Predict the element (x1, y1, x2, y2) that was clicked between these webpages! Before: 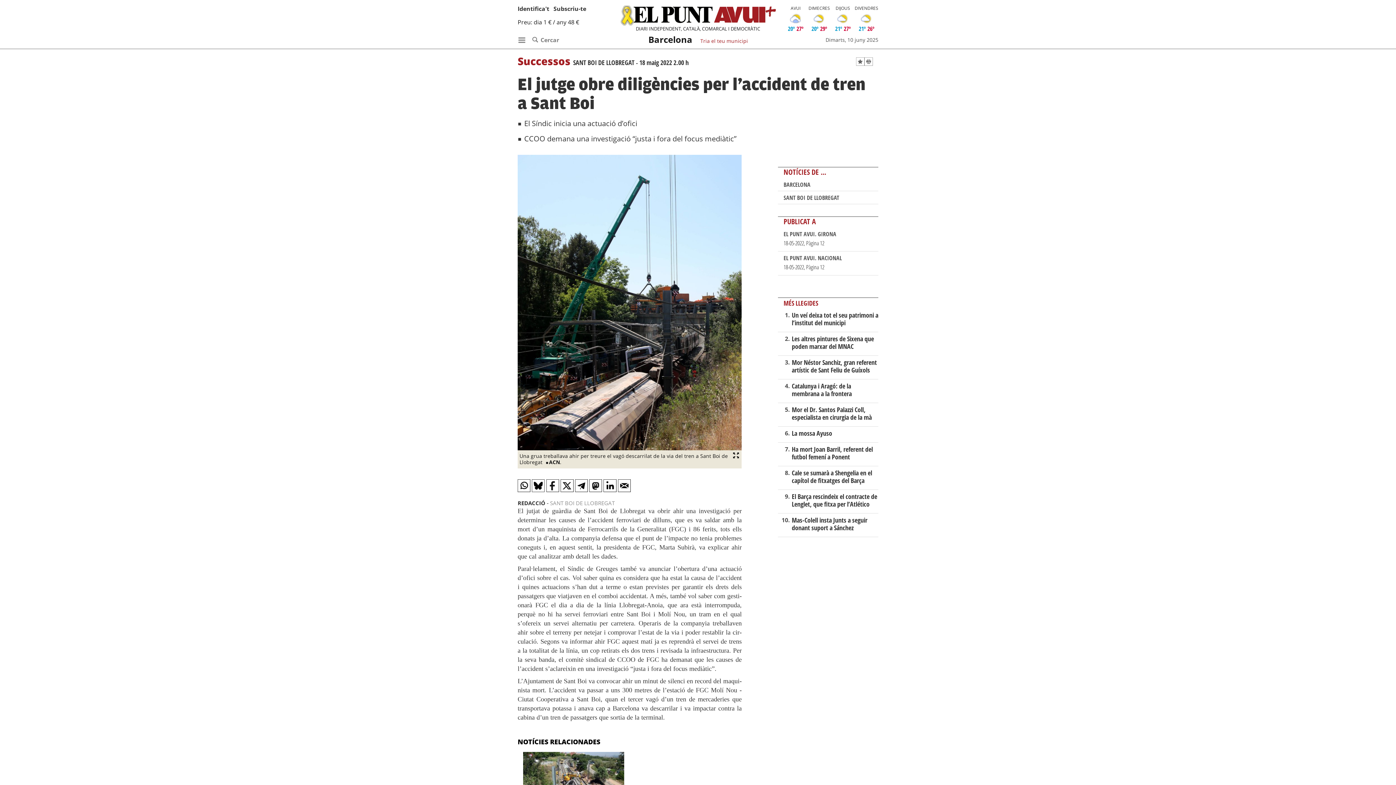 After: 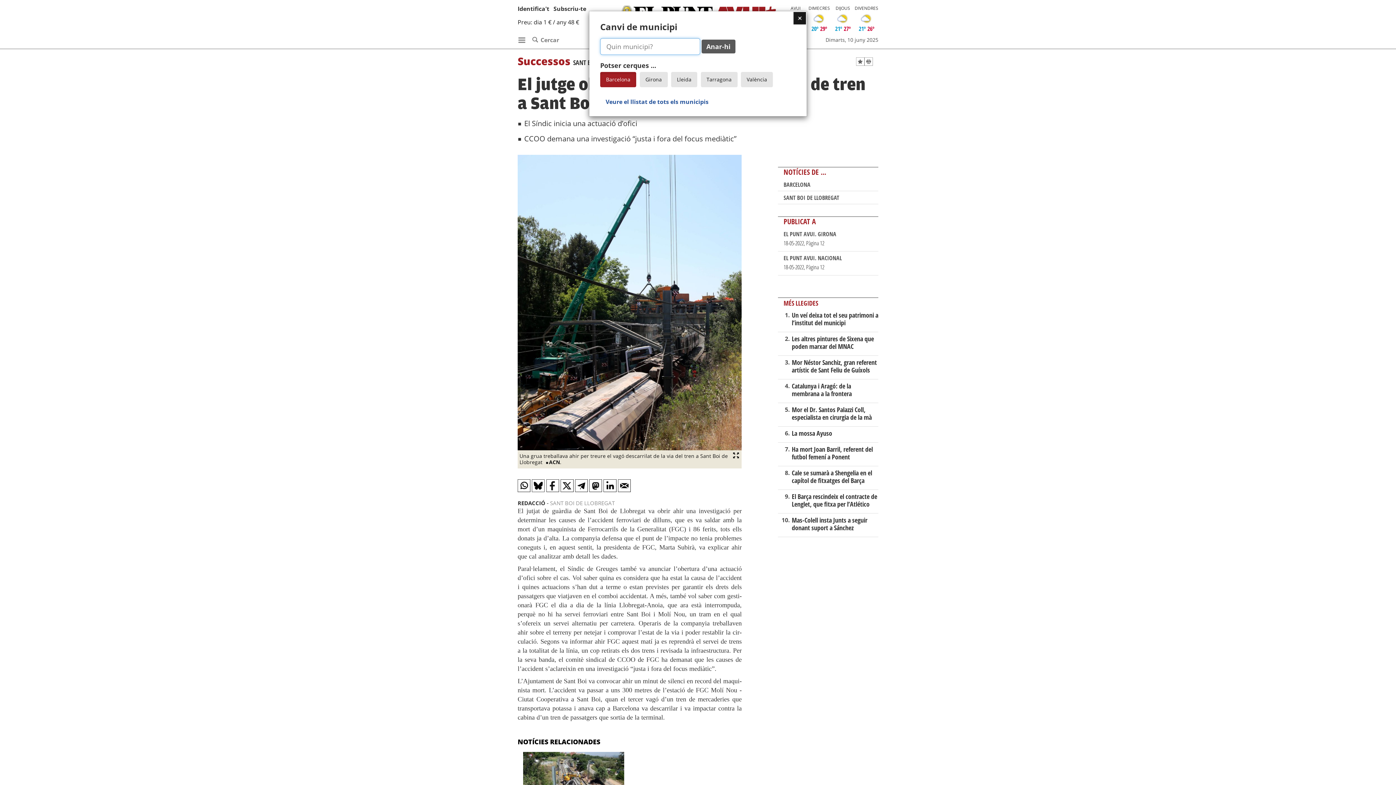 Action: label: Tria el teu municipi bbox: (697, 35, 750, 45)